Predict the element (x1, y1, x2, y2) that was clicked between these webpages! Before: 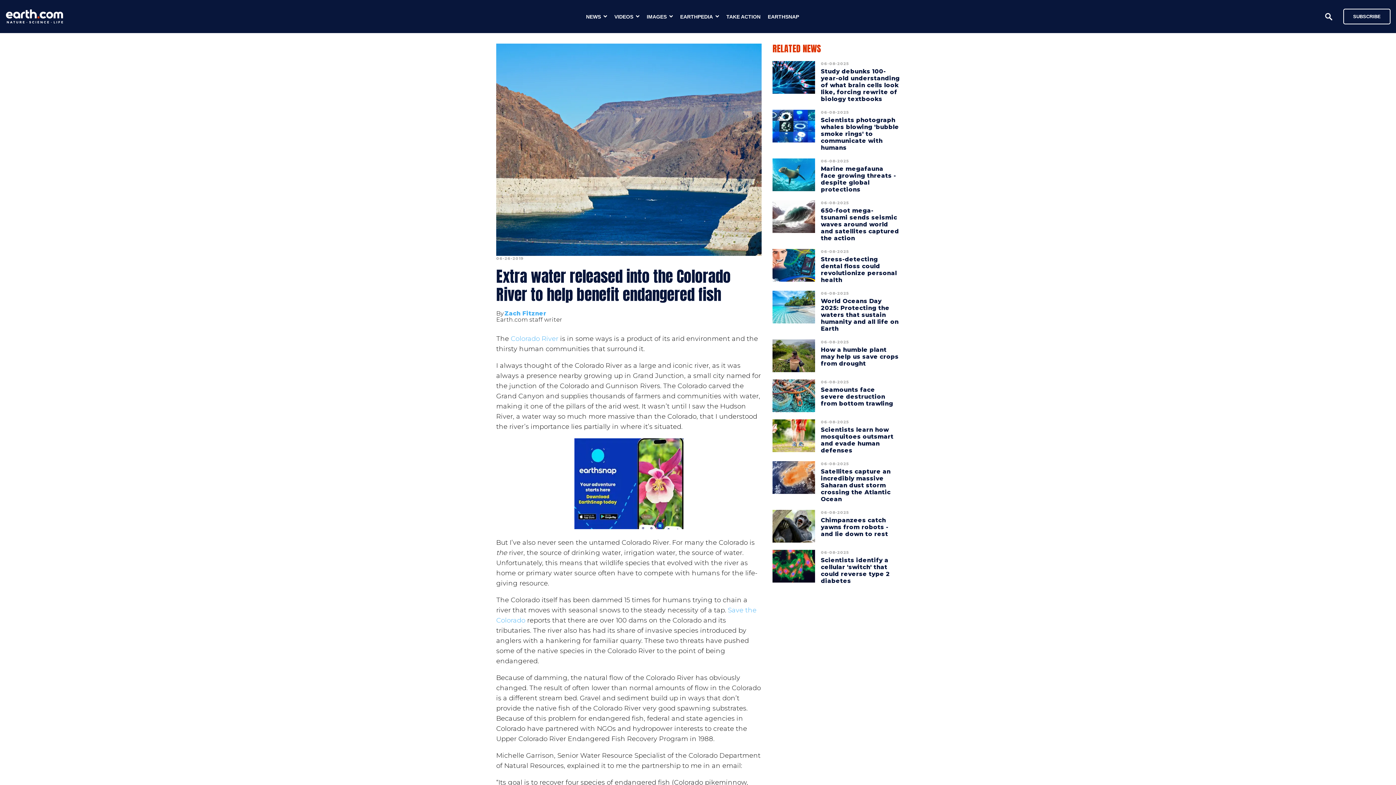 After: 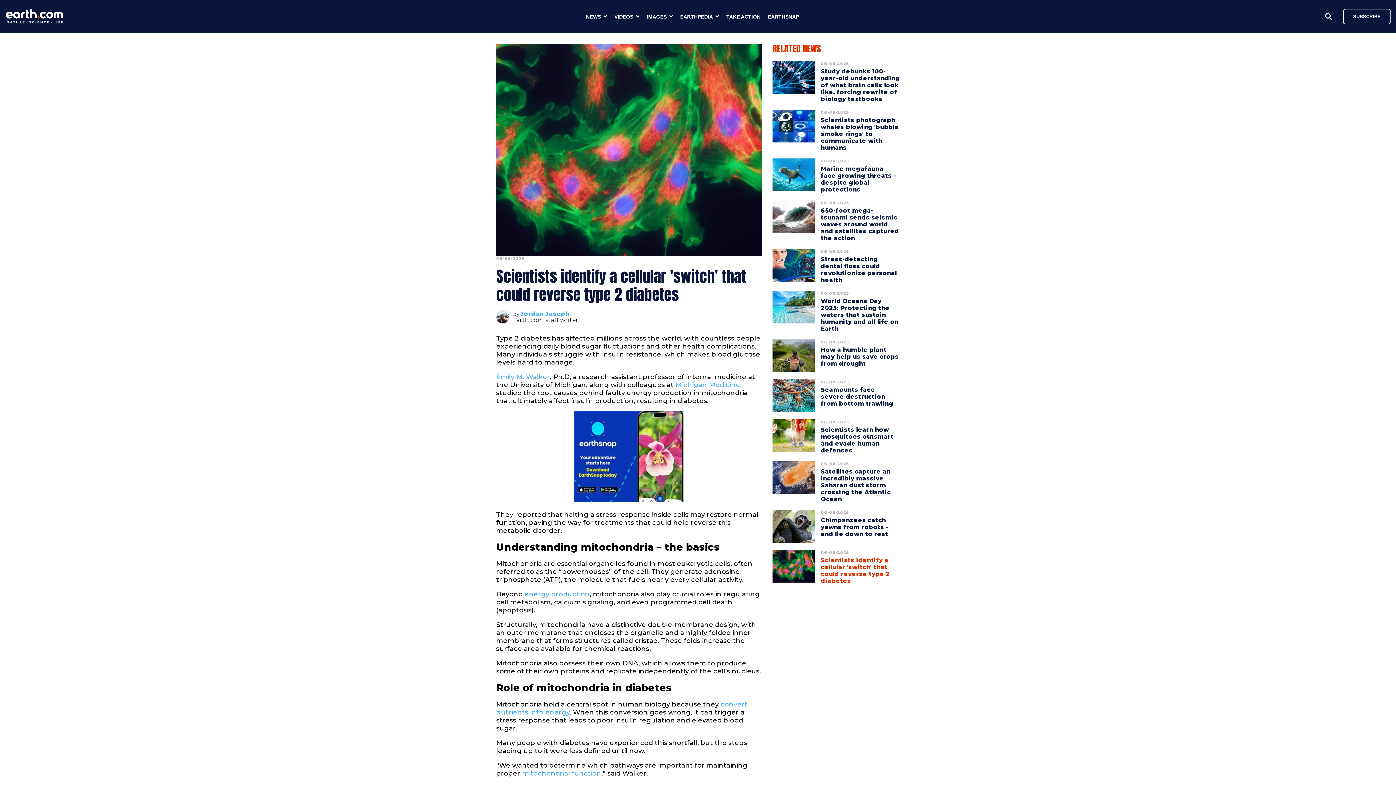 Action: bbox: (821, 553, 890, 588) label: Scientists identify a cellular 'switch' that could reverse type 2 diabetes